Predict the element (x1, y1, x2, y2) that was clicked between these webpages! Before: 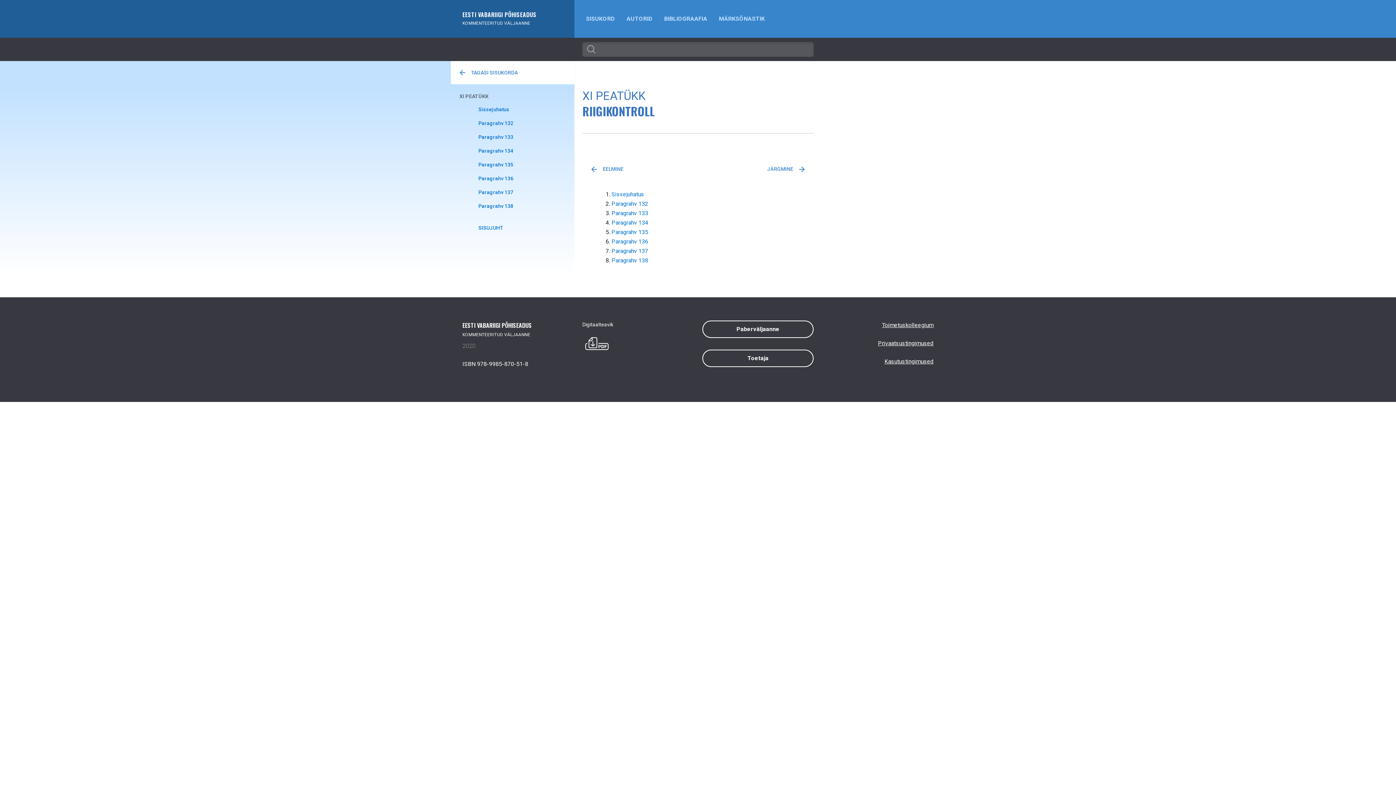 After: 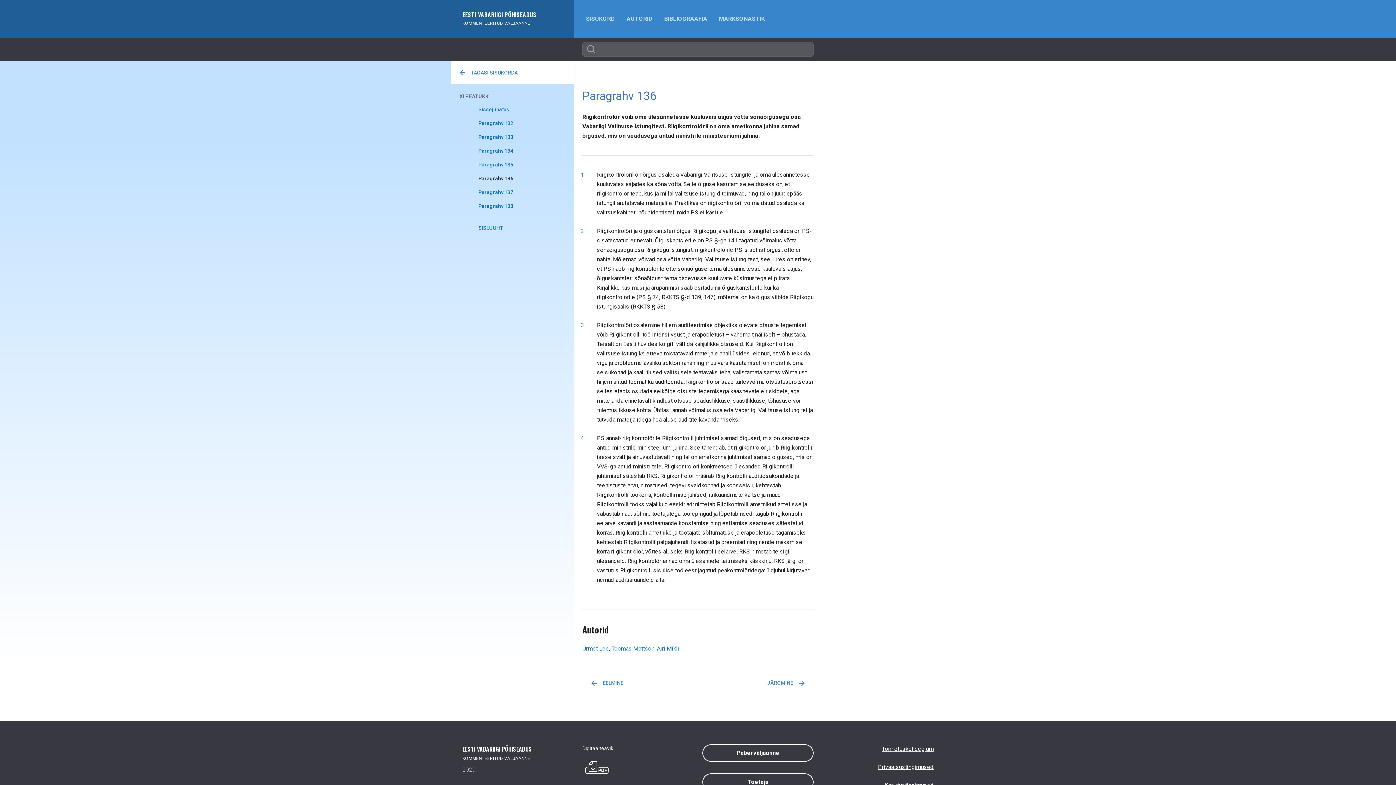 Action: label: Paragrahv 136 bbox: (611, 238, 648, 245)